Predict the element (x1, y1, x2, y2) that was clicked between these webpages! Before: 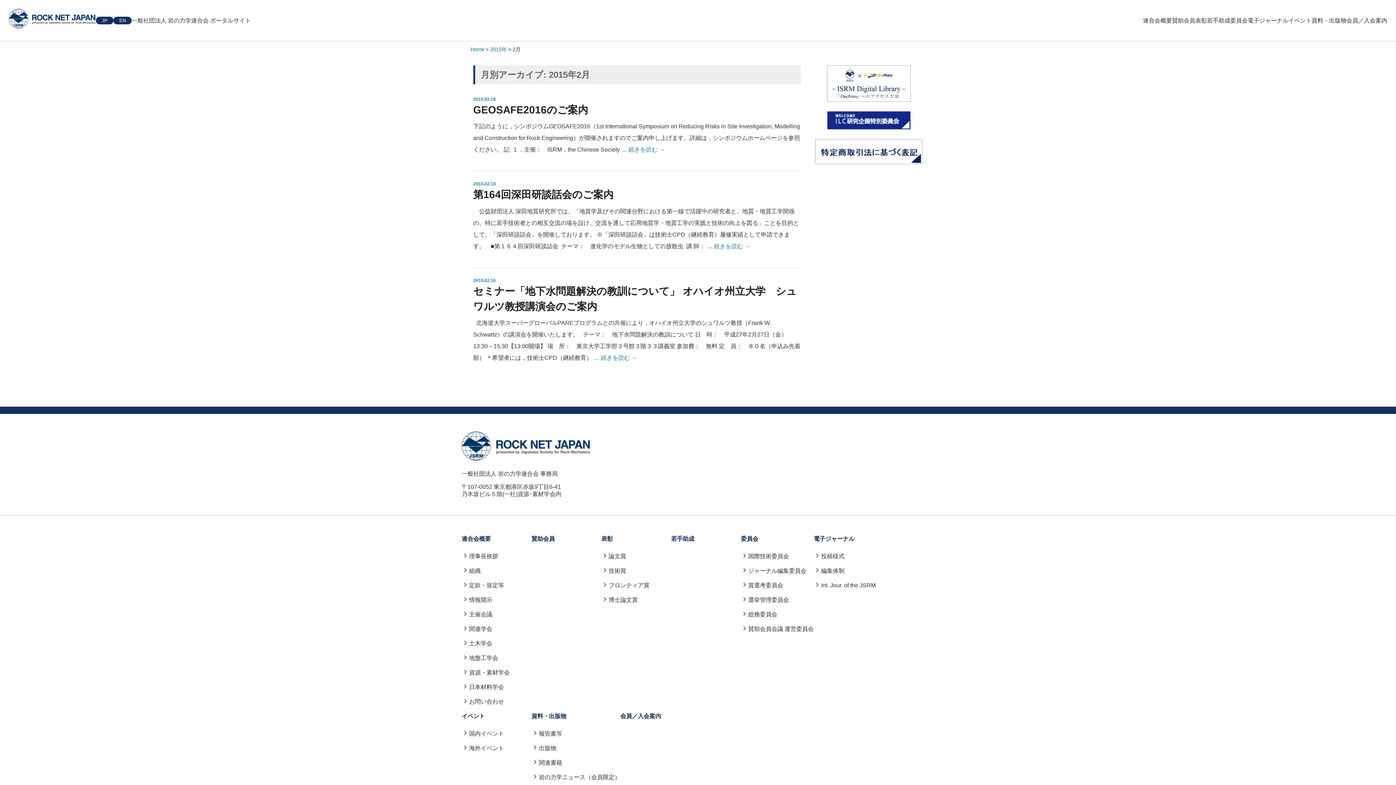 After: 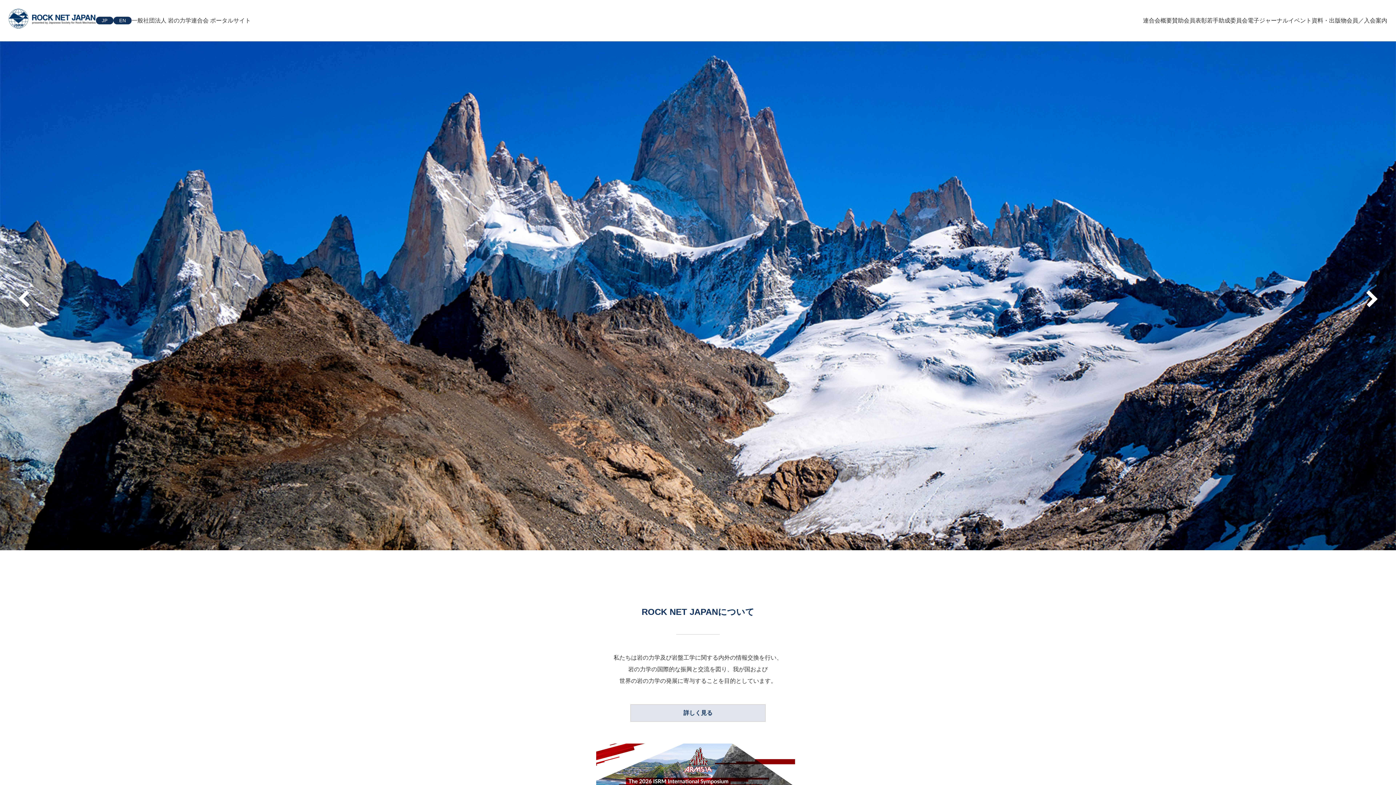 Action: bbox: (96, 16, 113, 24) label: JP